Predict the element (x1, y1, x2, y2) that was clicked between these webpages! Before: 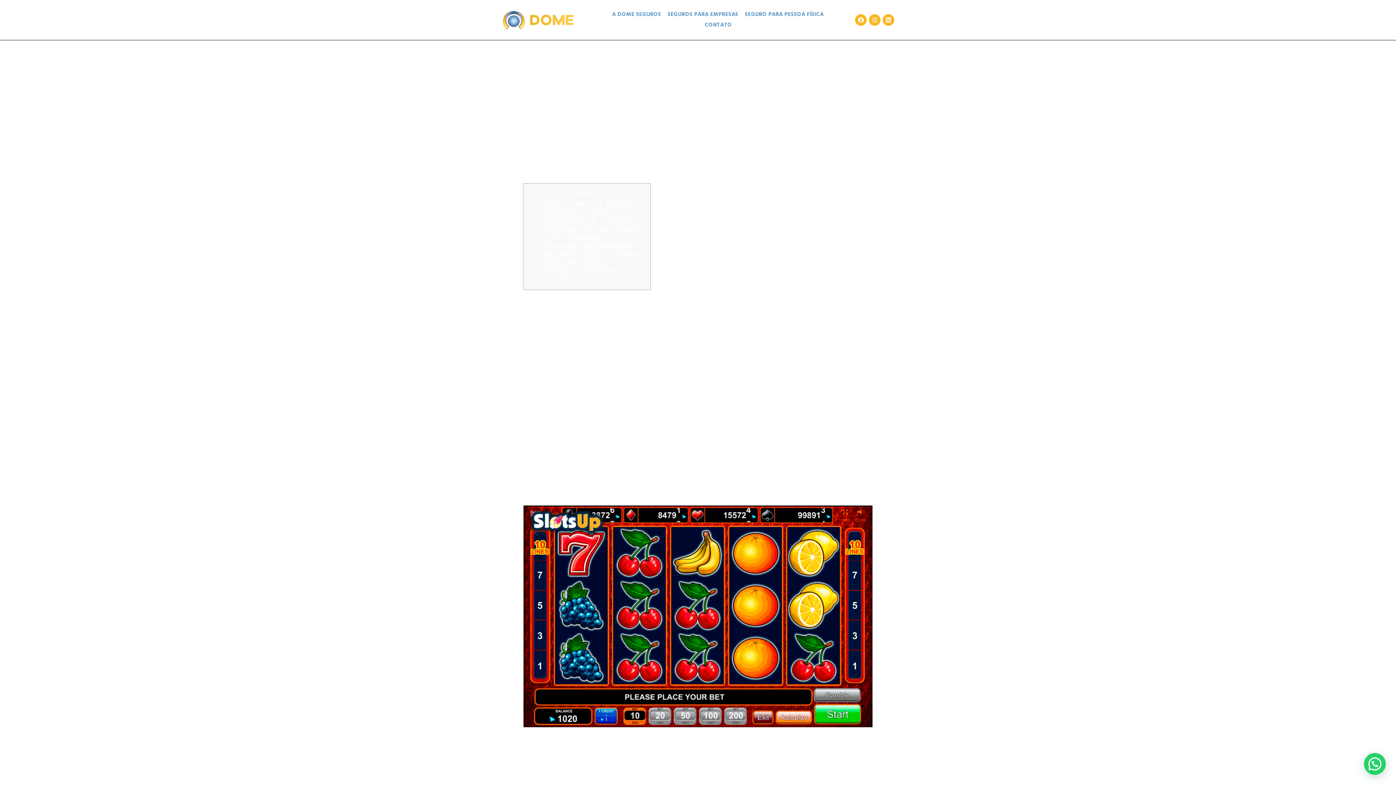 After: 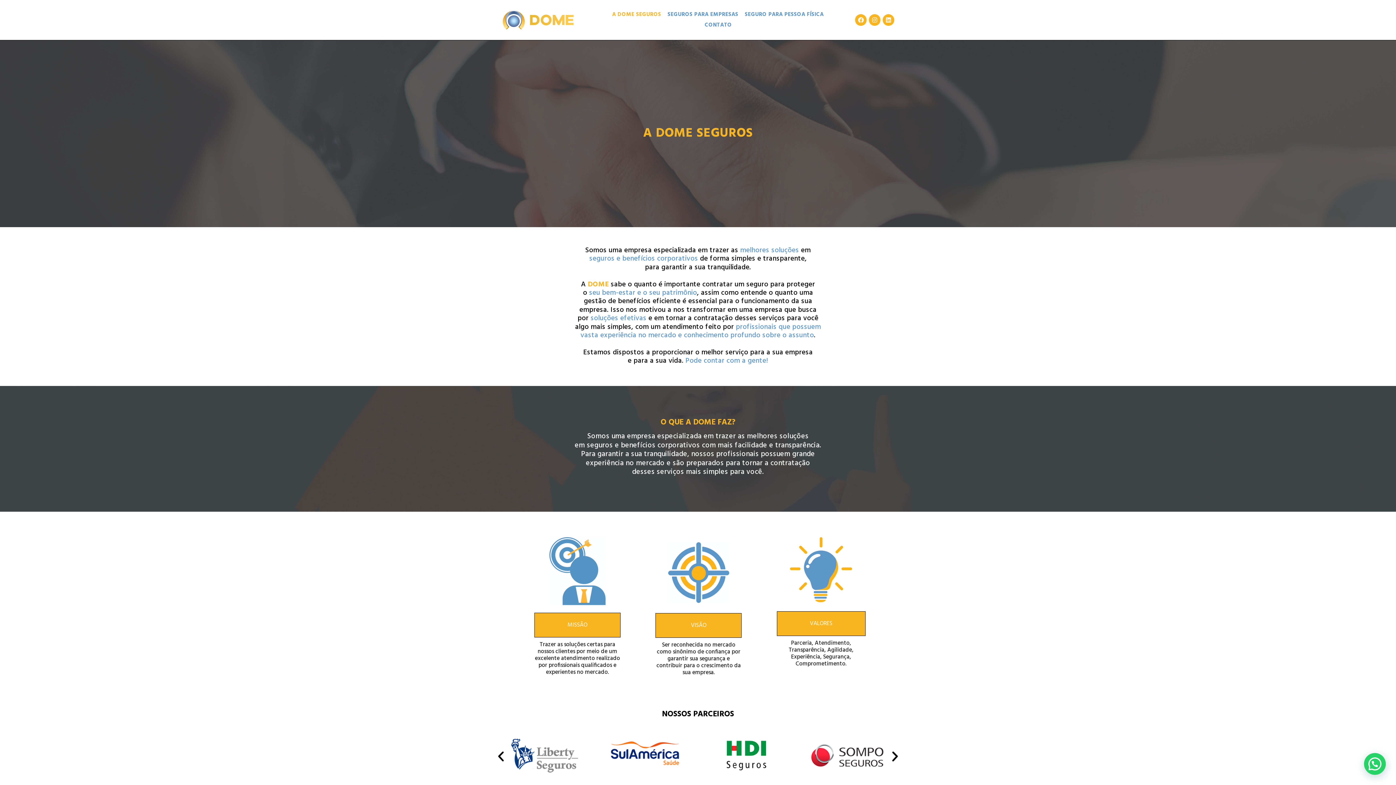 Action: label: A DOME SEGUROS bbox: (609, 9, 664, 19)